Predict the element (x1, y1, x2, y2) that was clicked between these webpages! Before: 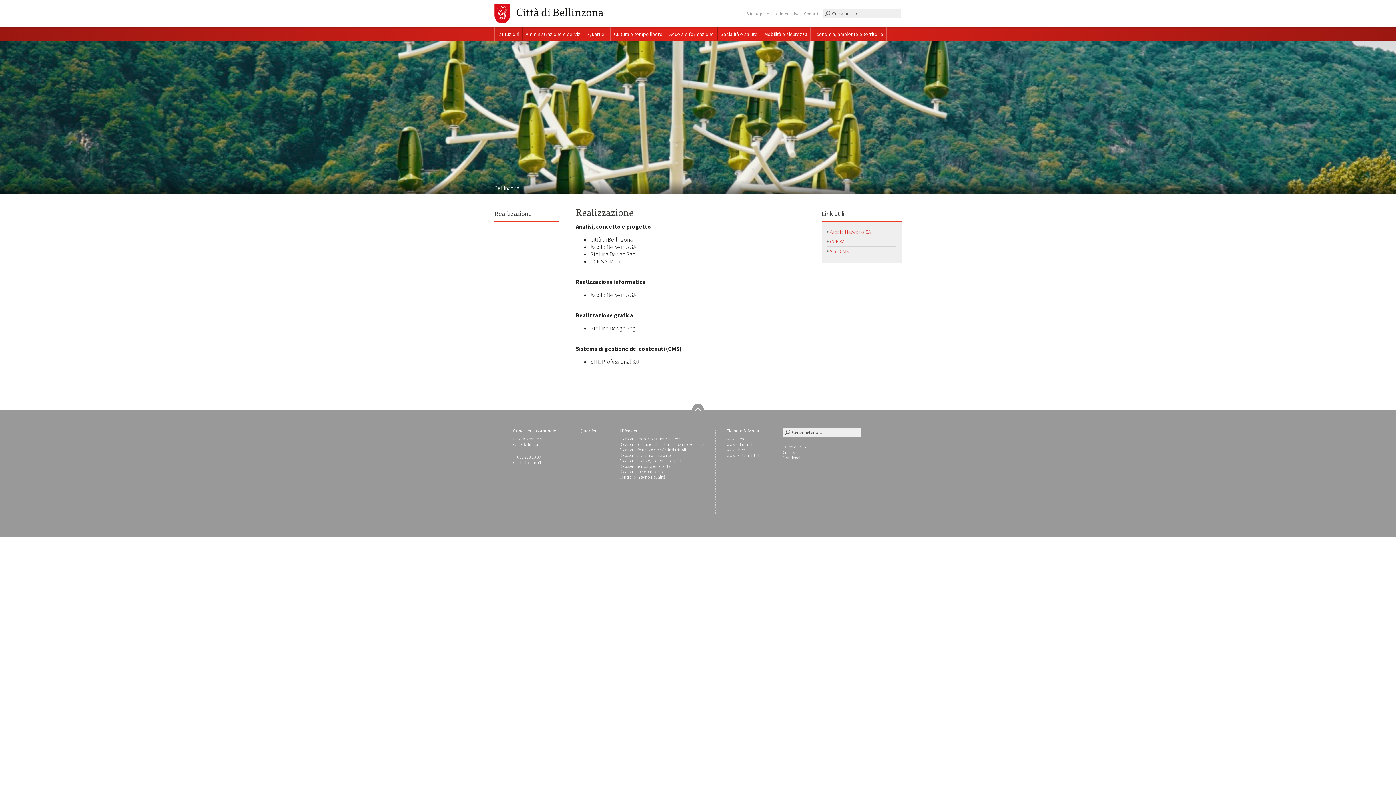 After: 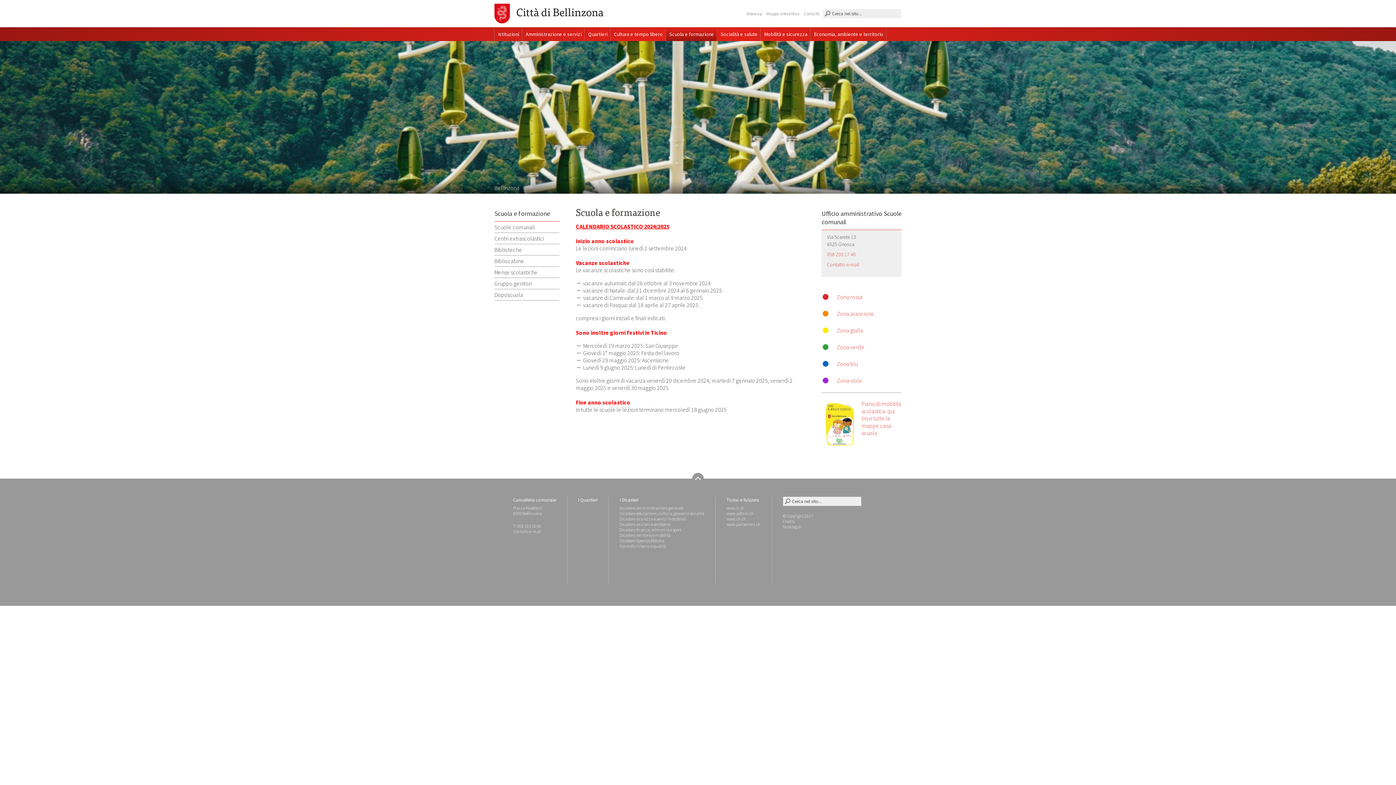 Action: bbox: (666, 27, 717, 41) label: Scuola e formazione